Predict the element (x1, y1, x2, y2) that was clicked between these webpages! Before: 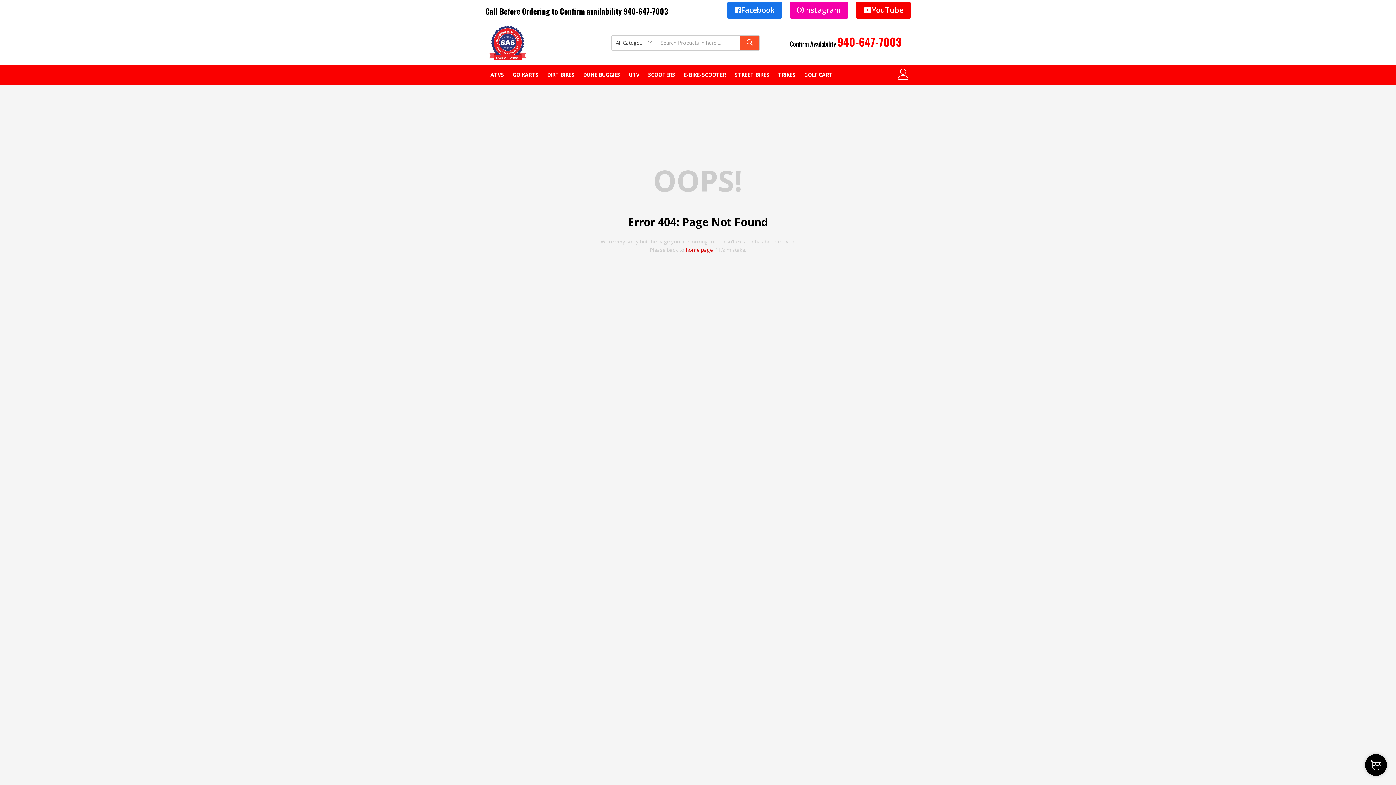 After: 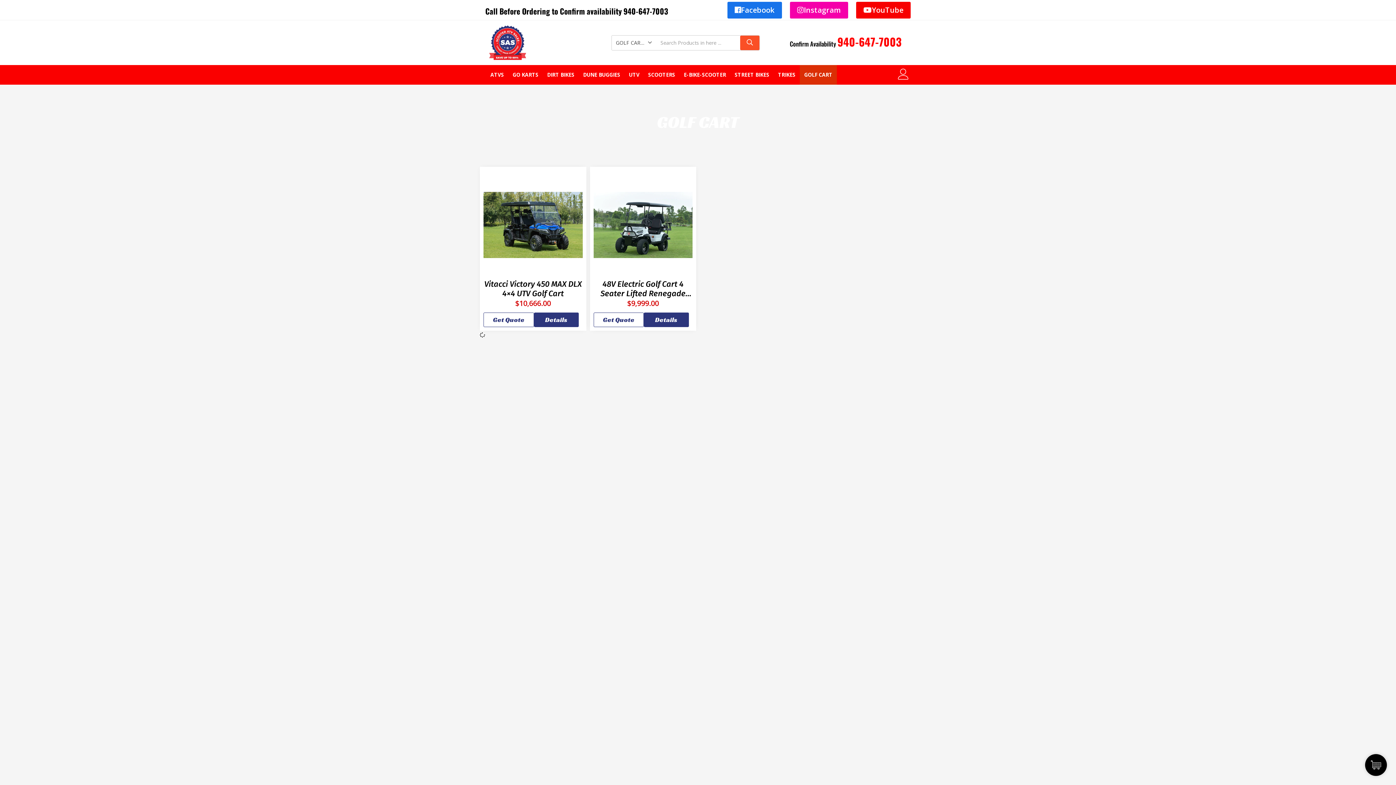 Action: bbox: (800, 65, 837, 84) label: GOLF CART